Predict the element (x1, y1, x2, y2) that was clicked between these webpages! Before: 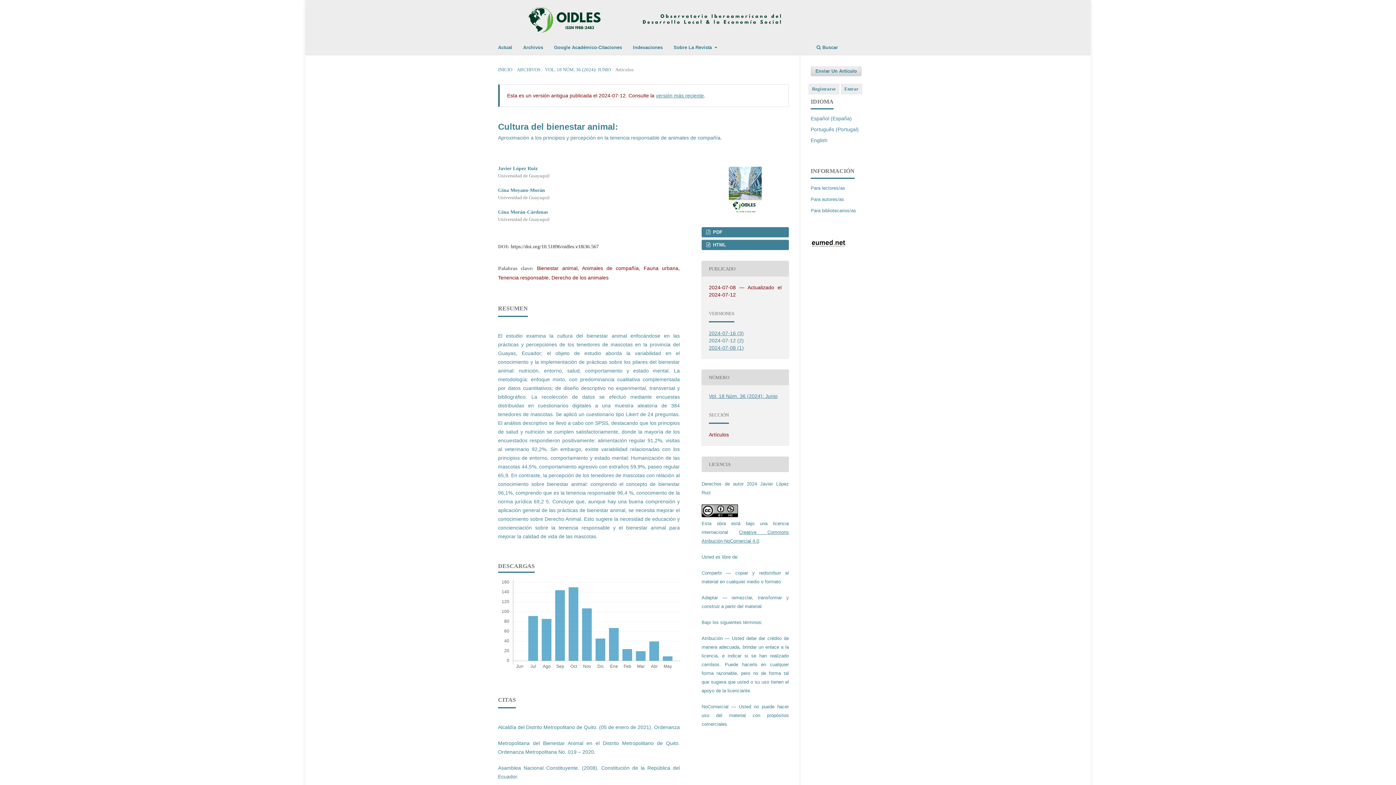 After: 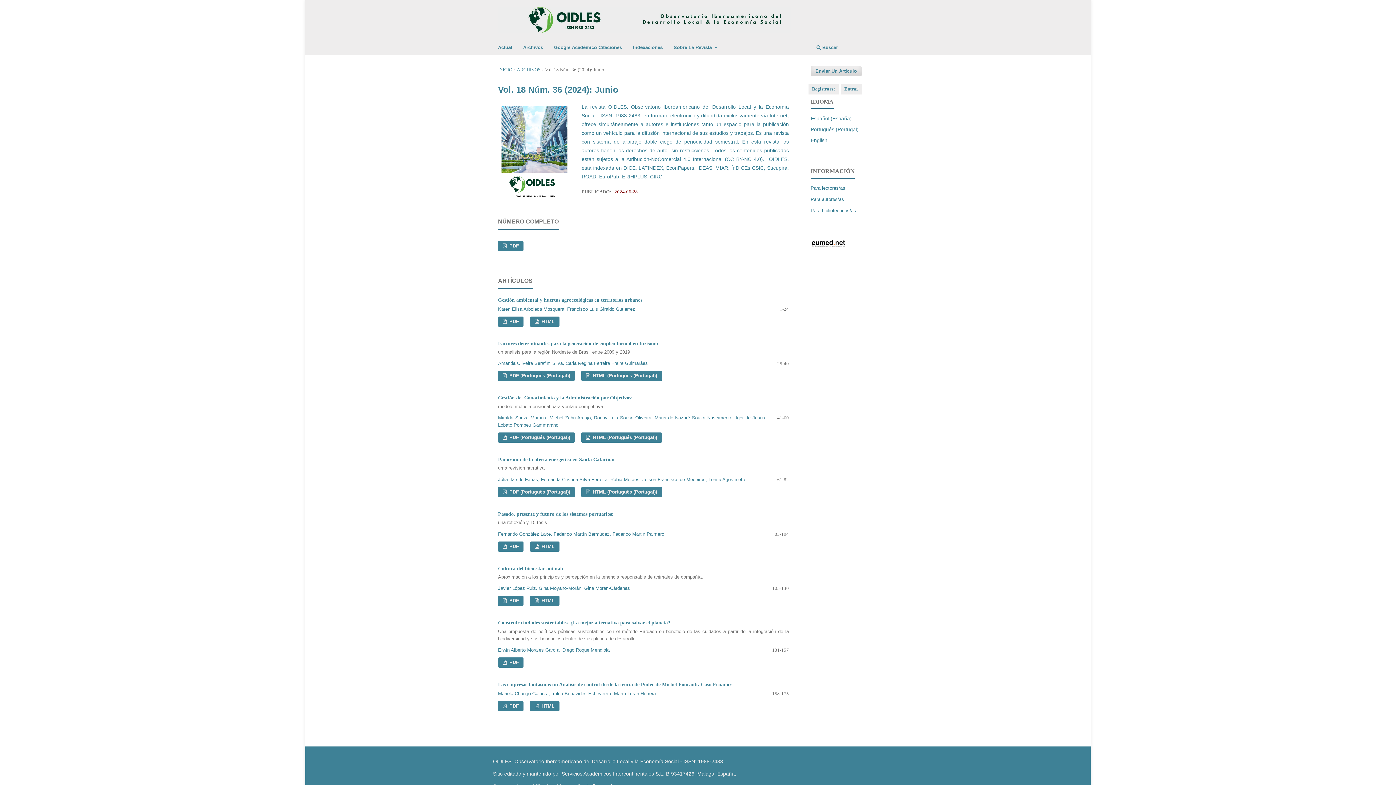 Action: label: Actual bbox: (495, 42, 514, 54)